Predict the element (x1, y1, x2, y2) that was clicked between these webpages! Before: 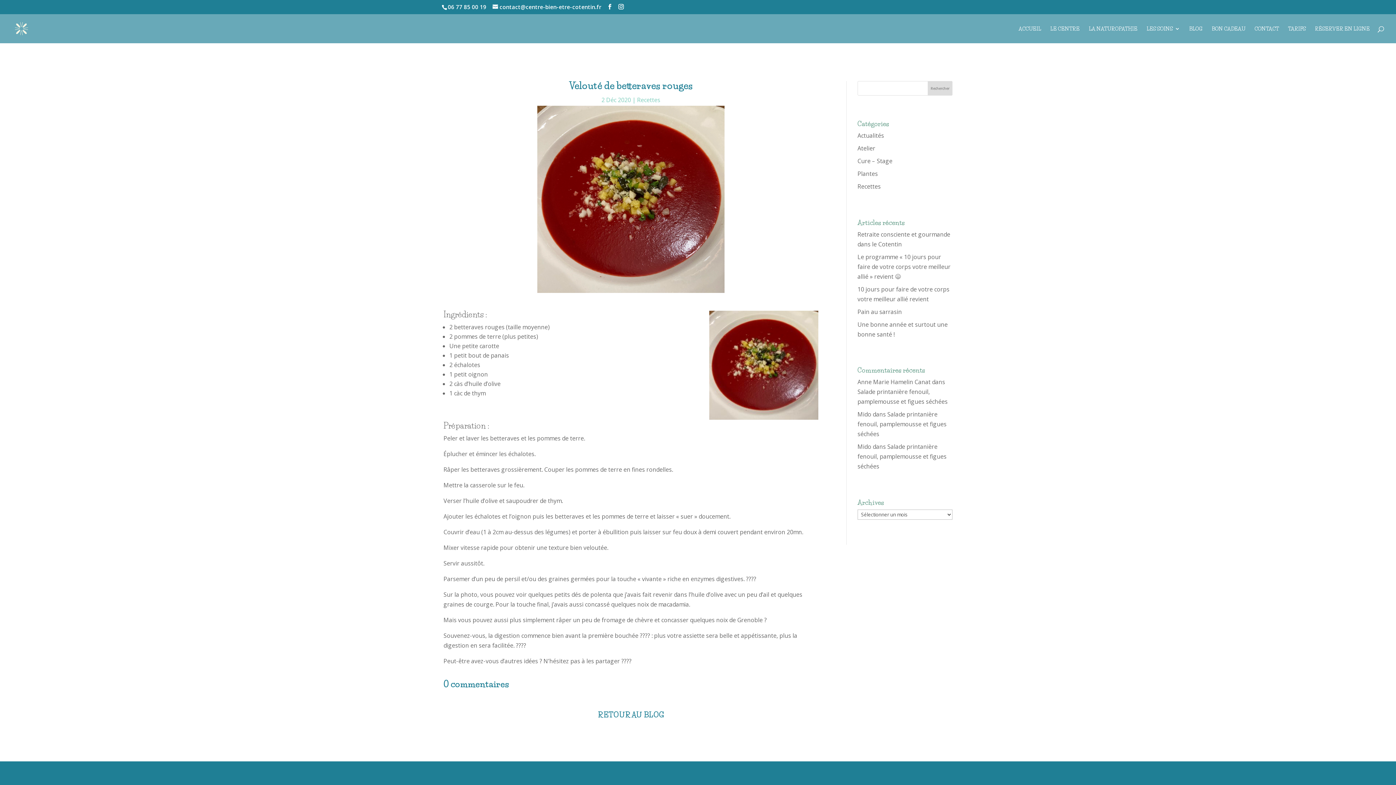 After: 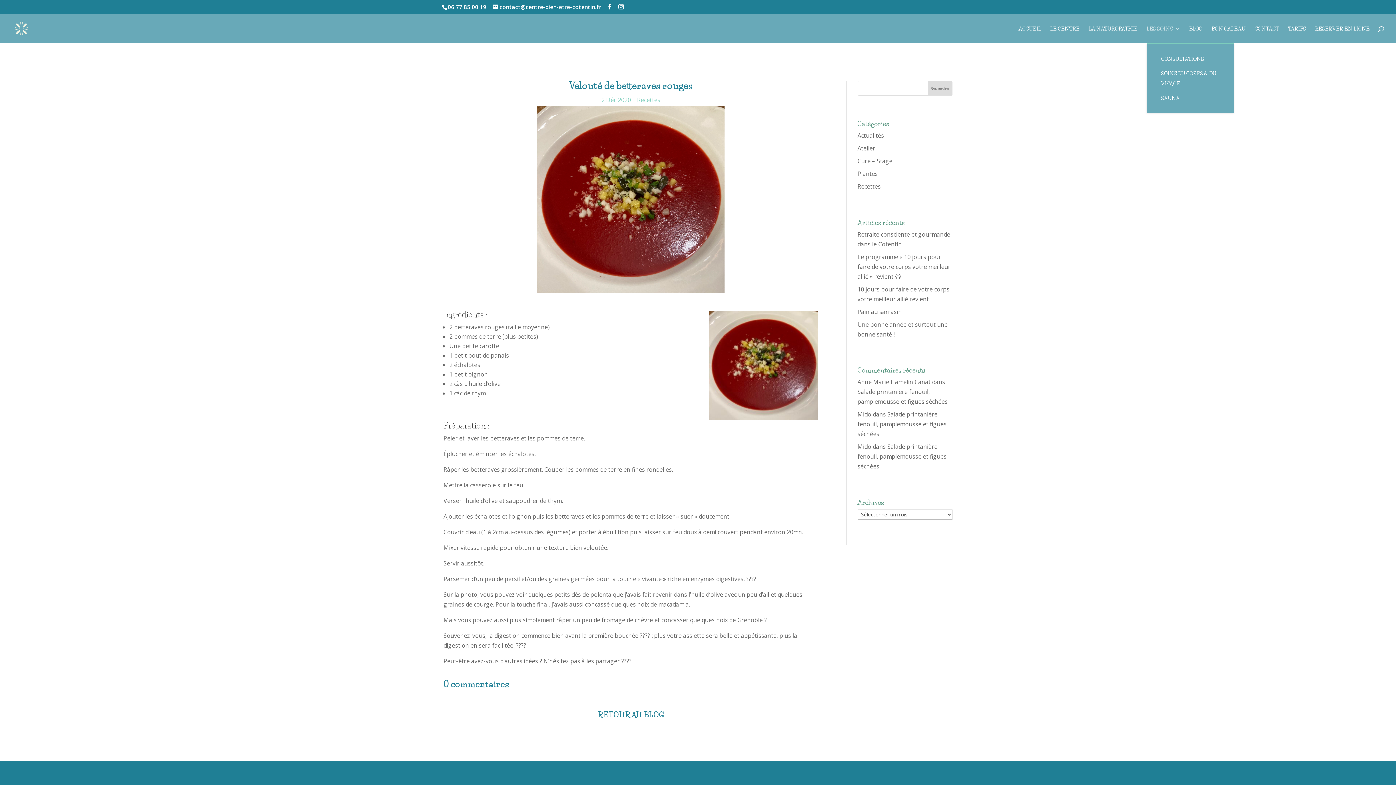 Action: label: LES SOINS bbox: (1146, 26, 1180, 43)